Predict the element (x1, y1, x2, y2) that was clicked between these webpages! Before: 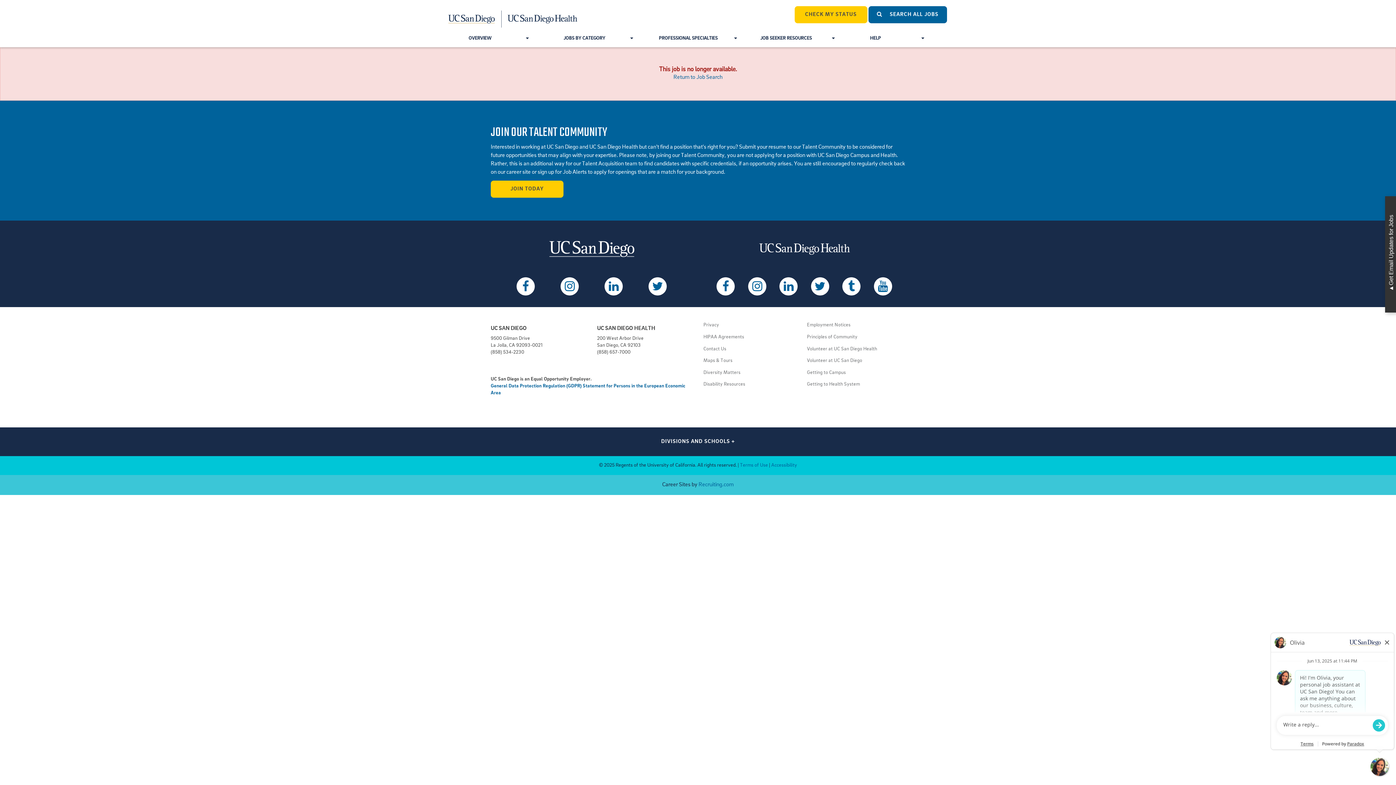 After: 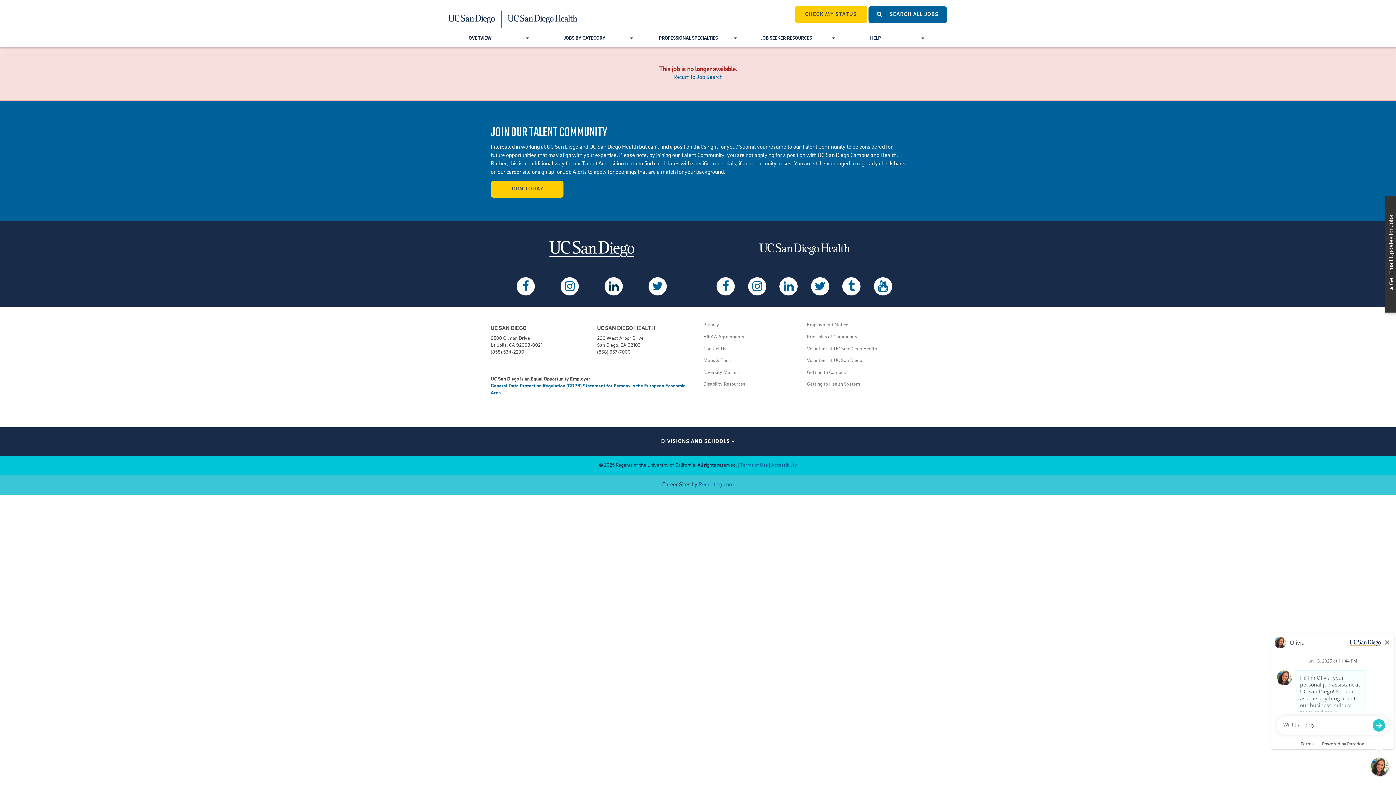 Action: bbox: (604, 277, 622, 295)